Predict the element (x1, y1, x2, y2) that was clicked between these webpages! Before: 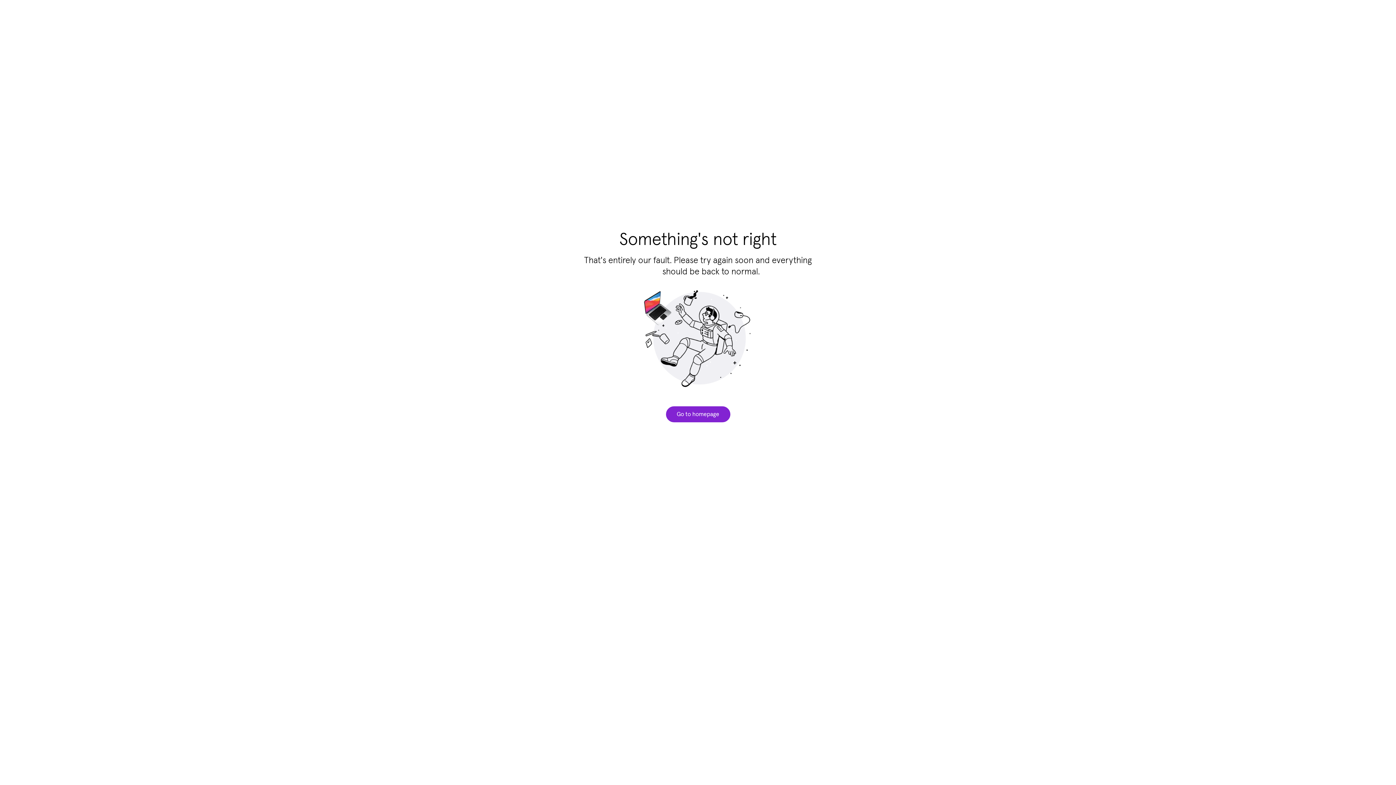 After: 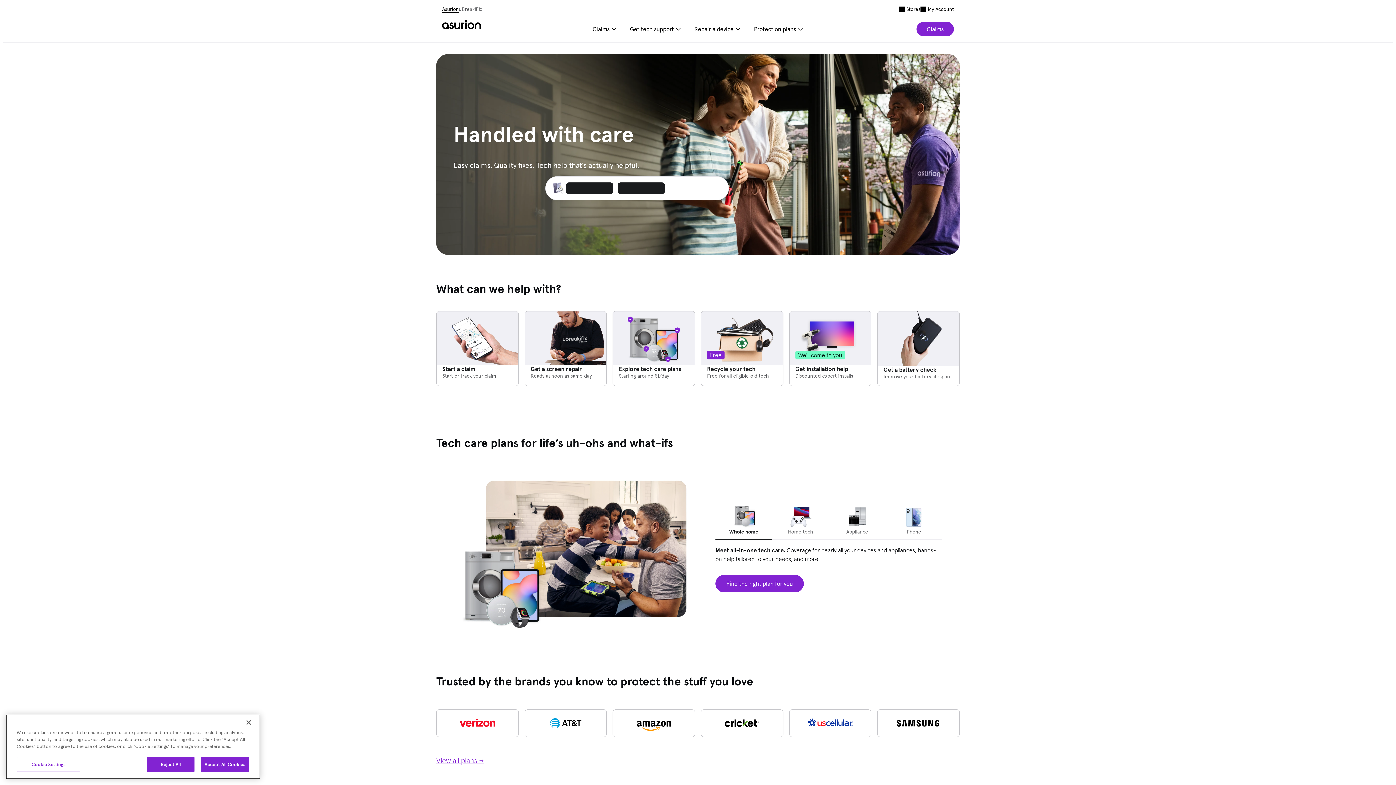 Action: label: Go to homepage bbox: (256, 2, 294, 9)